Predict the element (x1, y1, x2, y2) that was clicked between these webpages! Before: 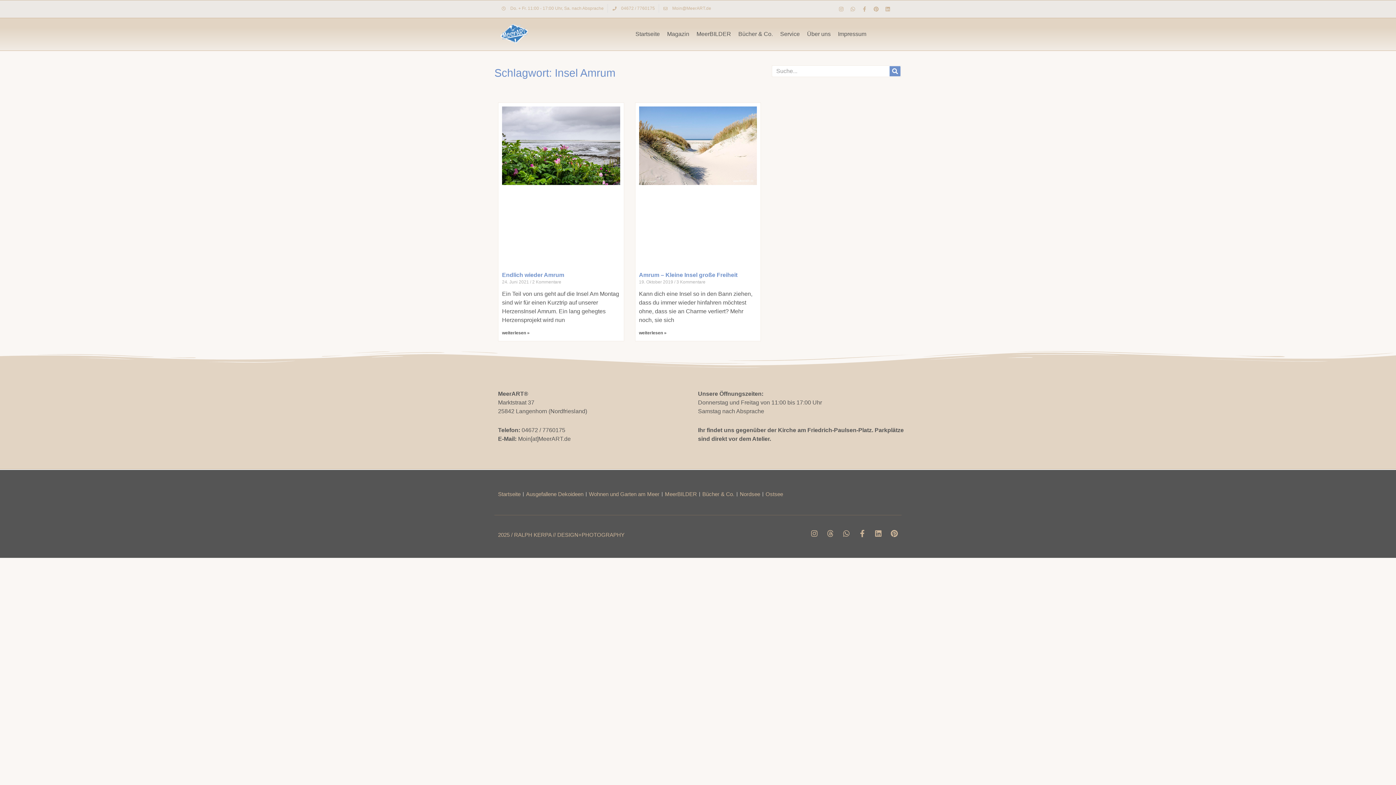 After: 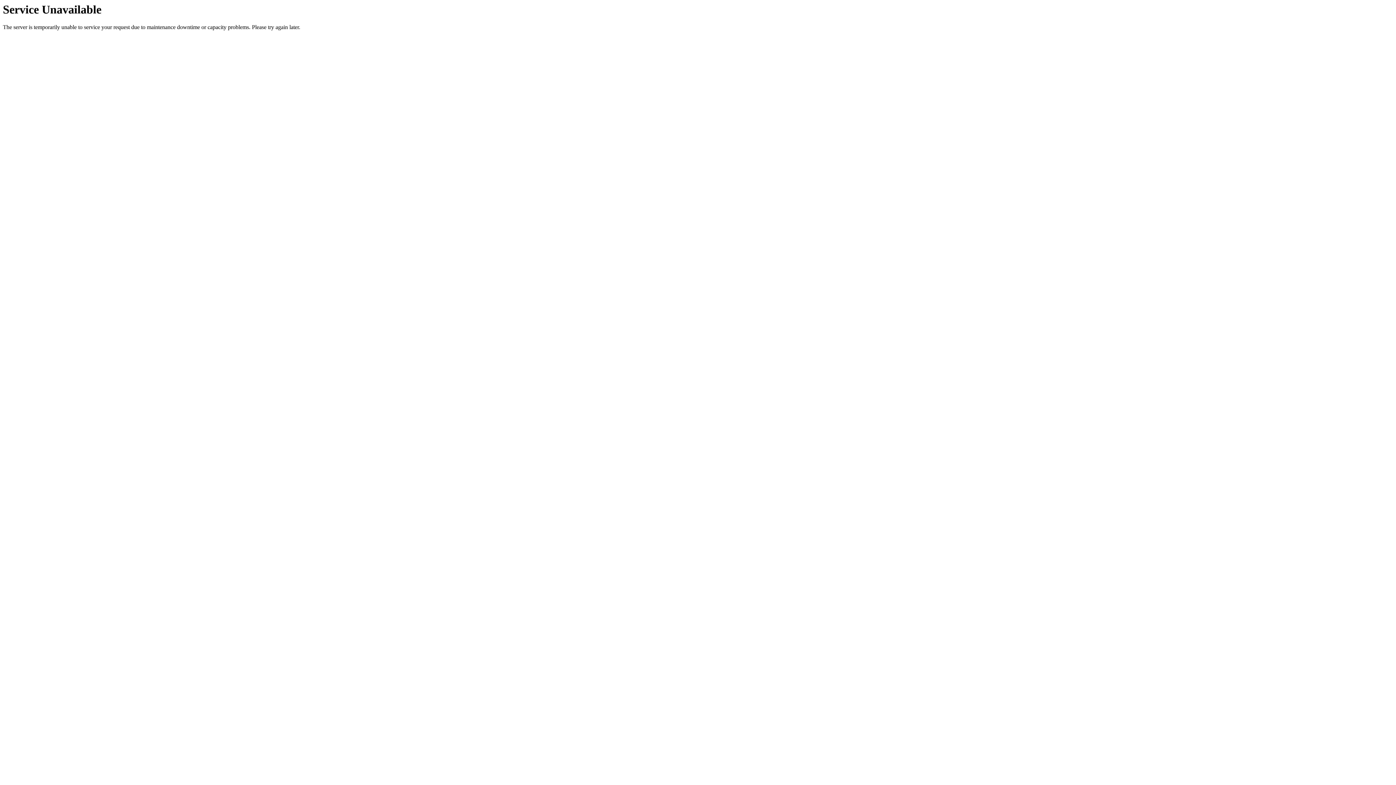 Action: label: Nordsee bbox: (740, 488, 760, 500)